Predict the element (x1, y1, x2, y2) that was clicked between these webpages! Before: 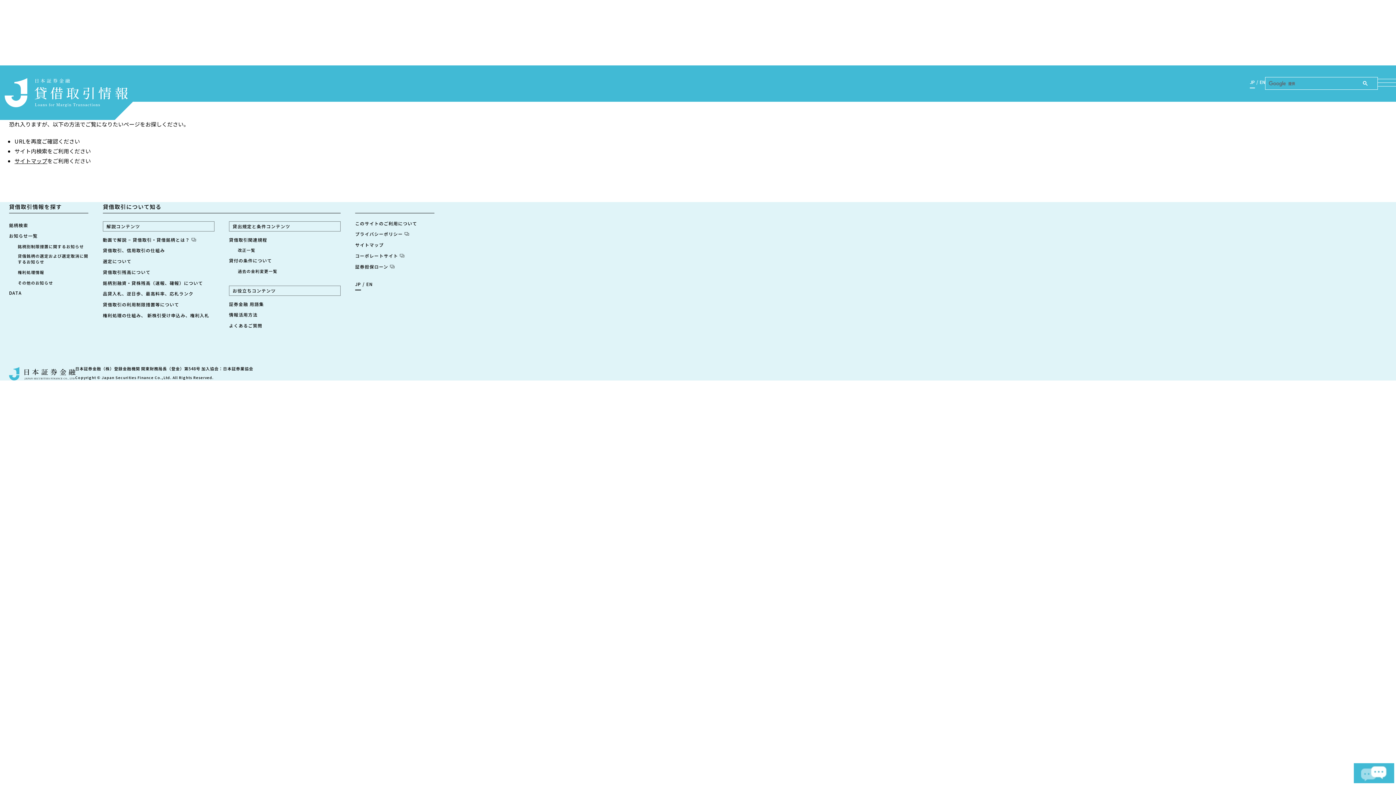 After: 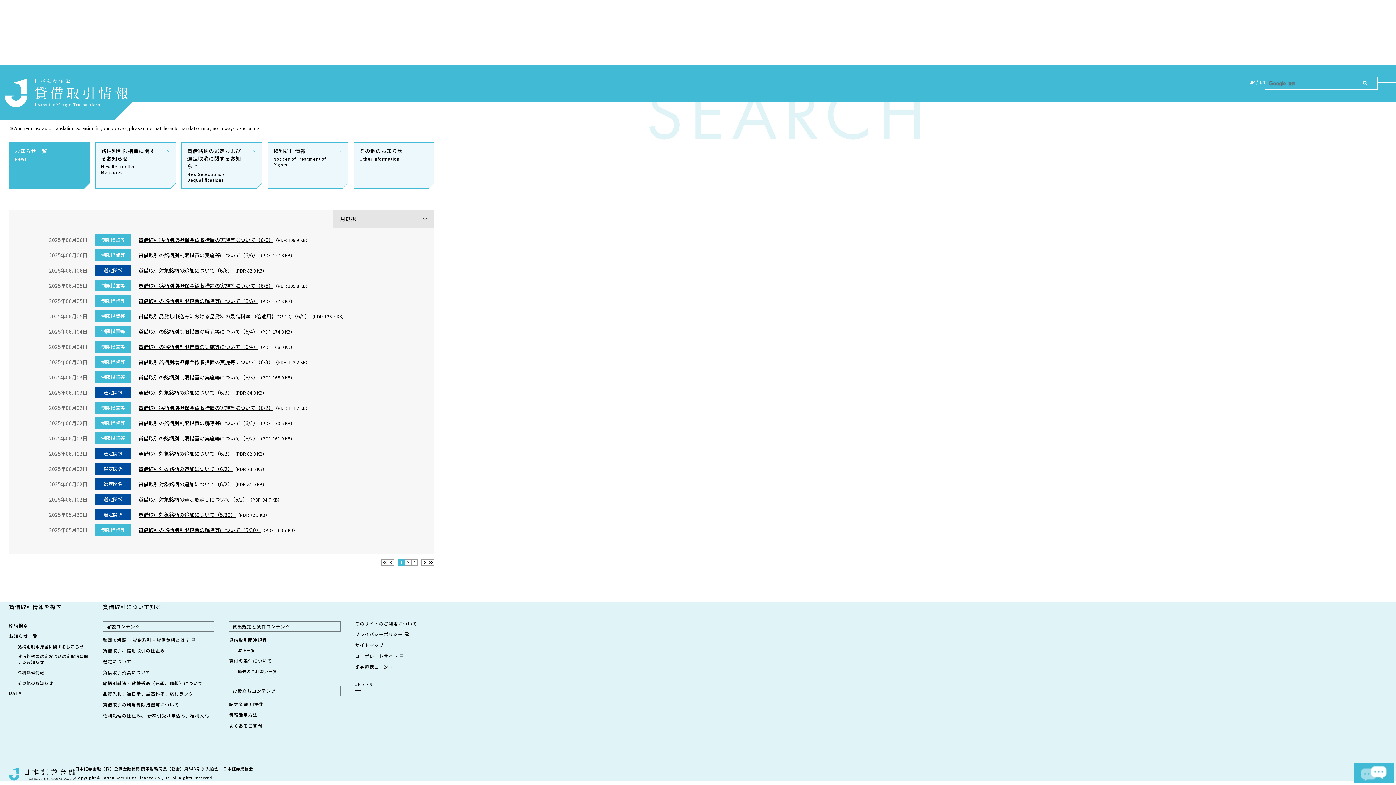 Action: bbox: (9, 232, 37, 239) label: お知らせ一覧